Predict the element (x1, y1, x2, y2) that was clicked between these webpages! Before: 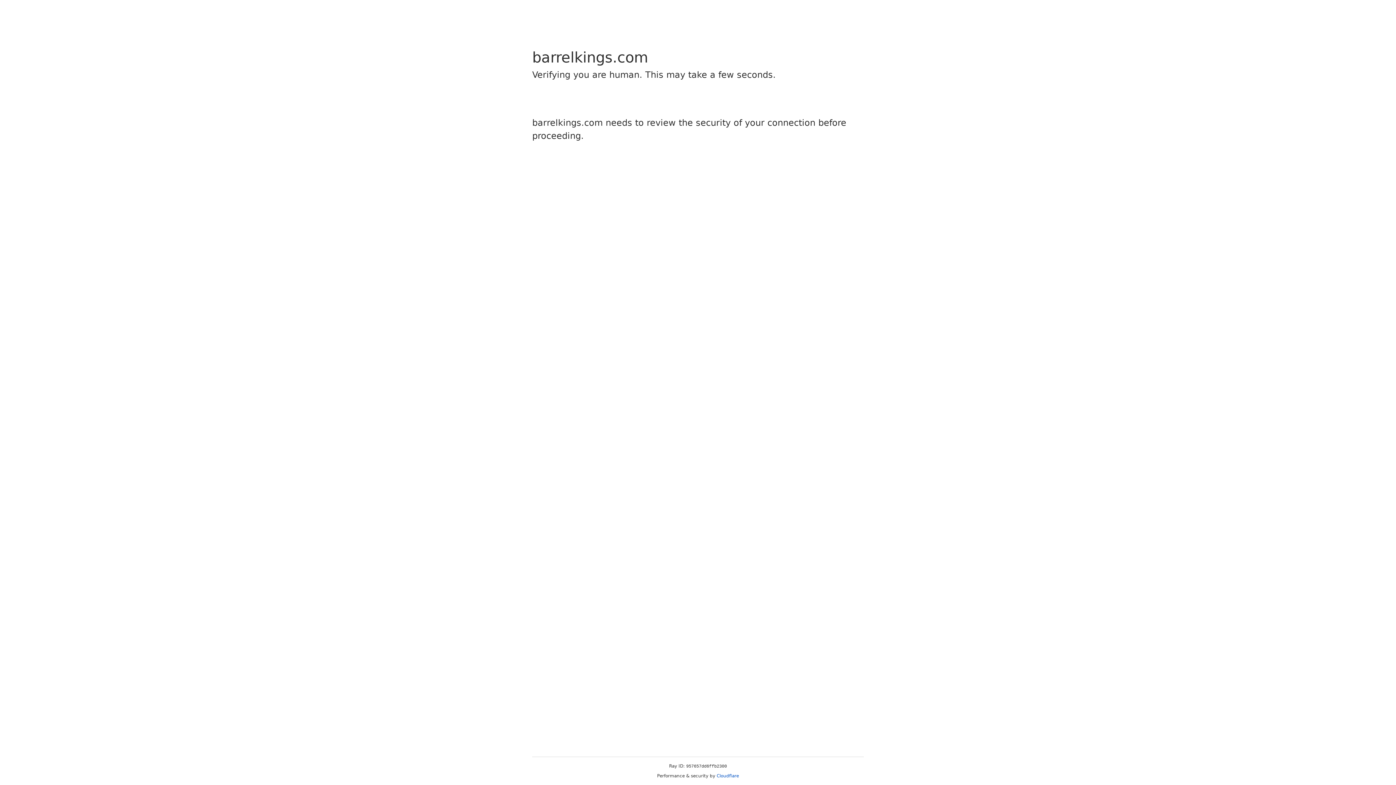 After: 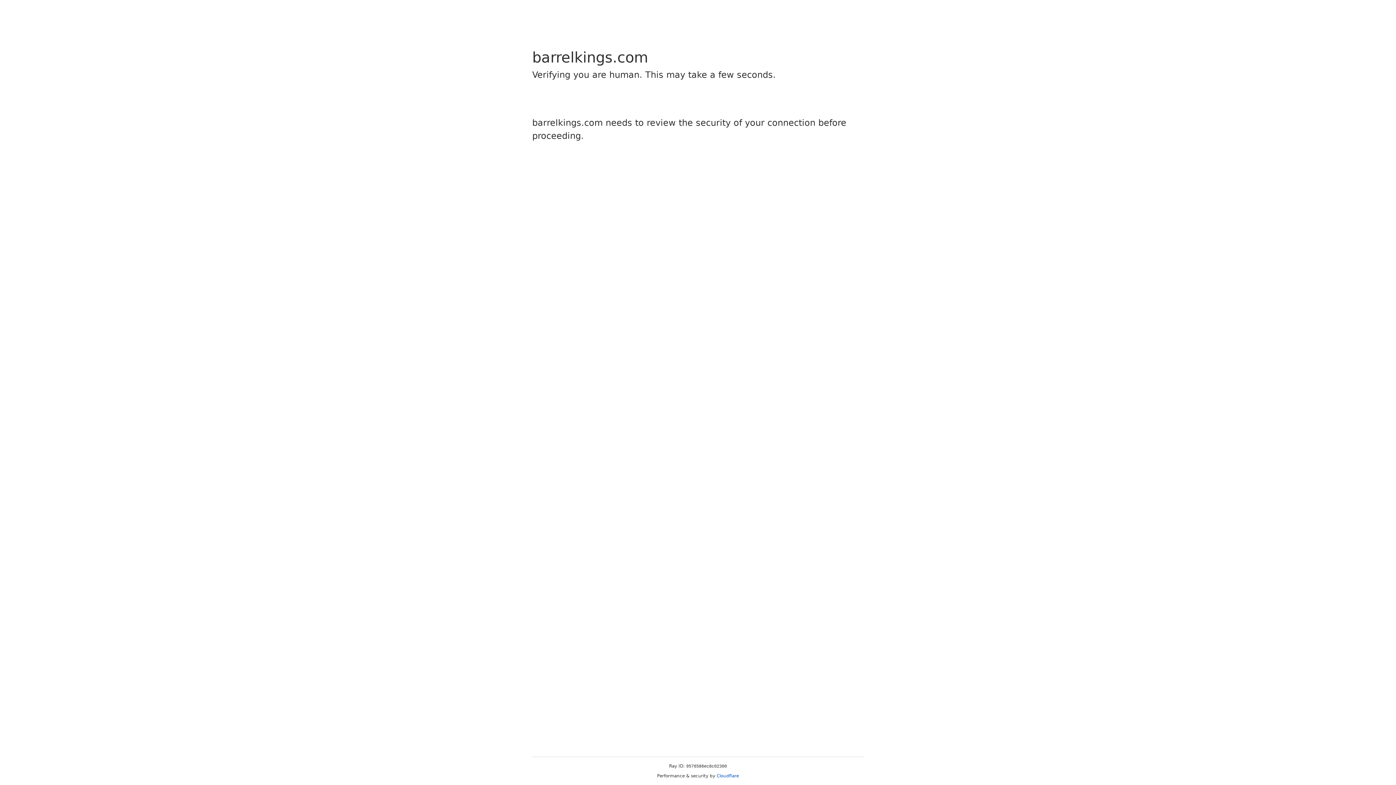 Action: label: Cloudflare bbox: (716, 773, 739, 778)